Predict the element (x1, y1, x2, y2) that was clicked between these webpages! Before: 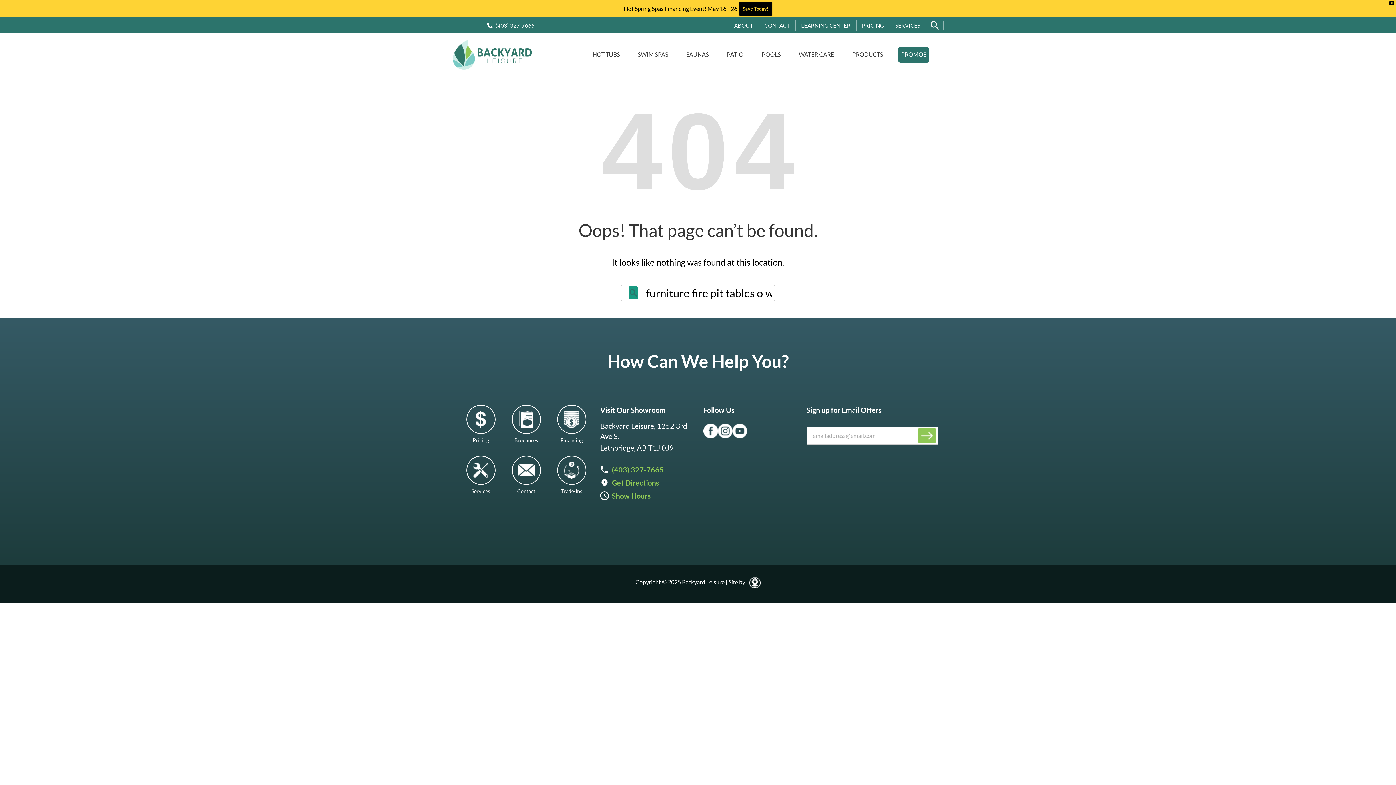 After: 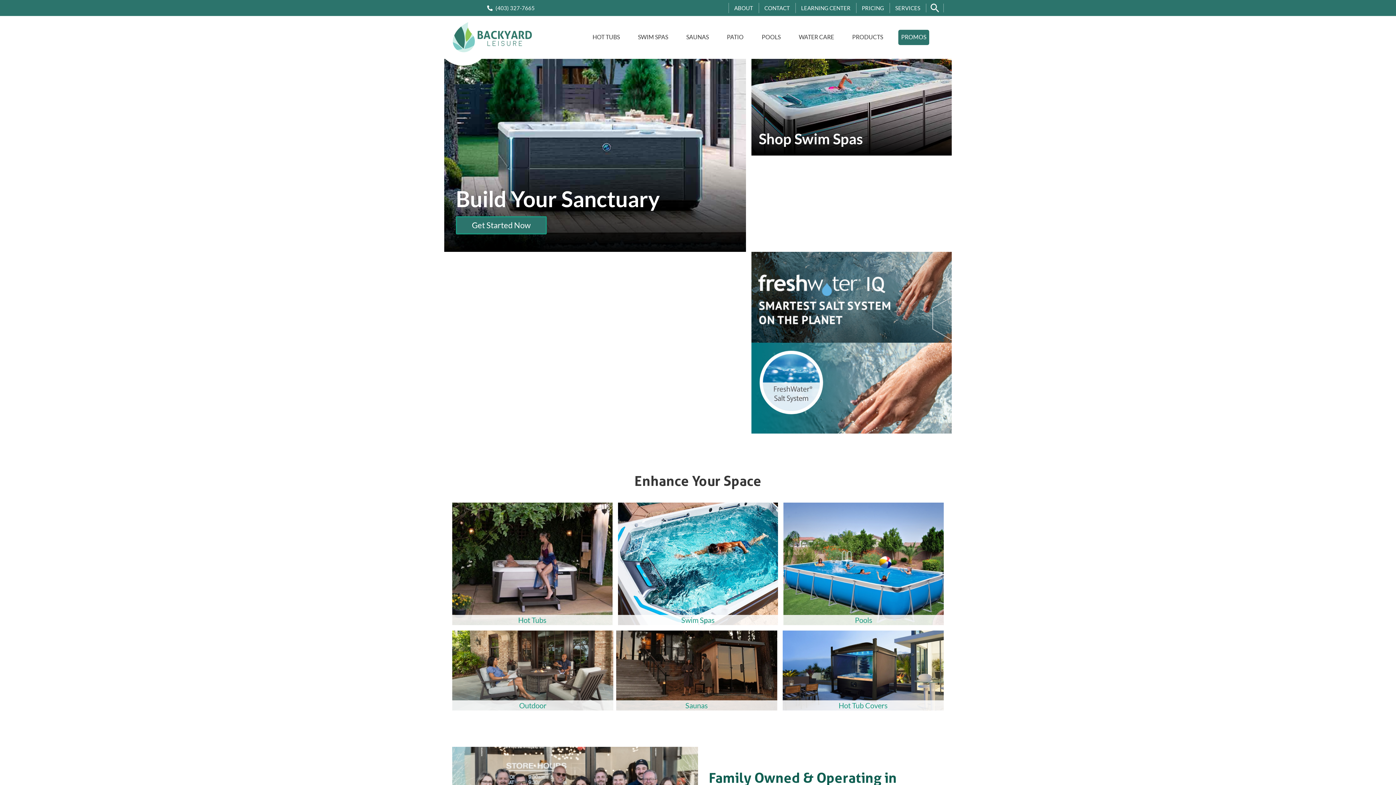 Action: bbox: (452, 39, 533, 70)